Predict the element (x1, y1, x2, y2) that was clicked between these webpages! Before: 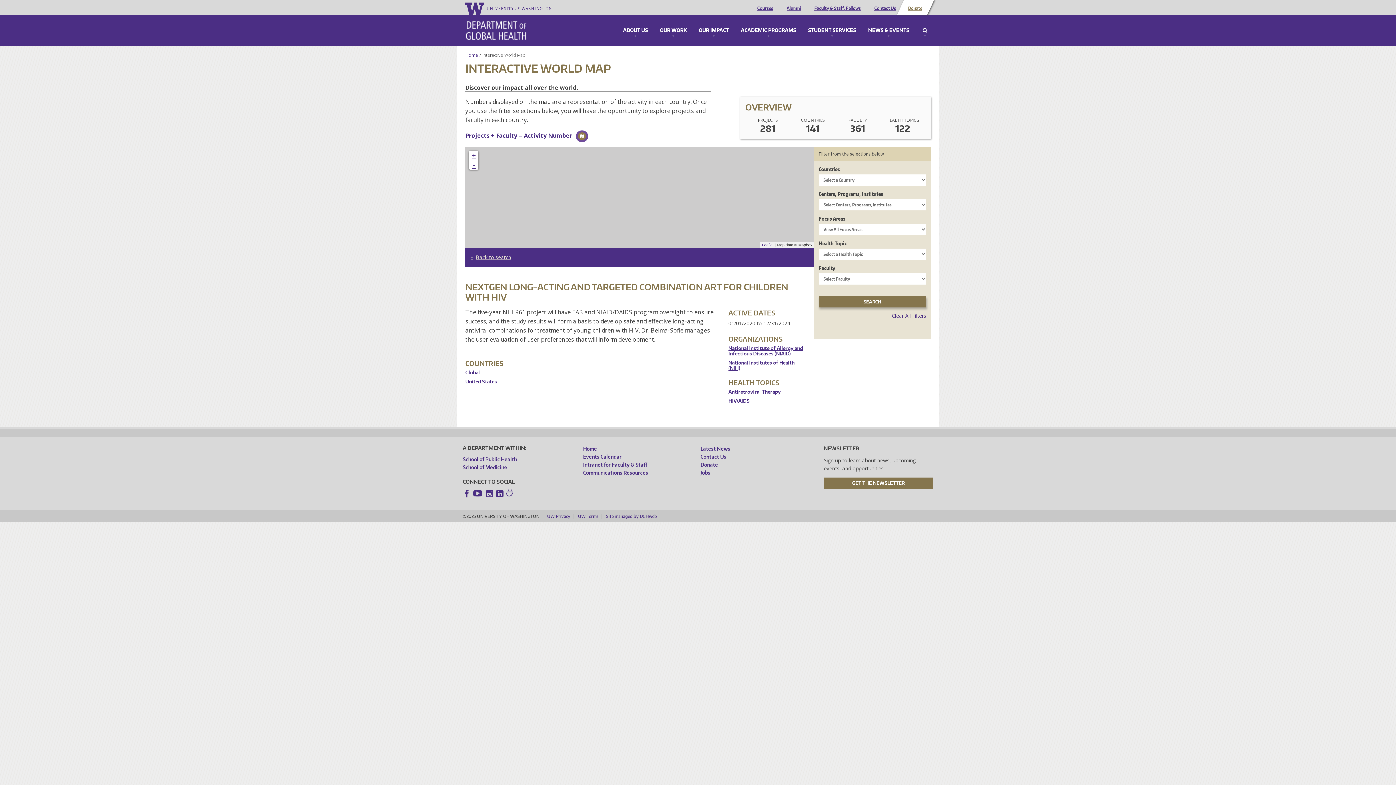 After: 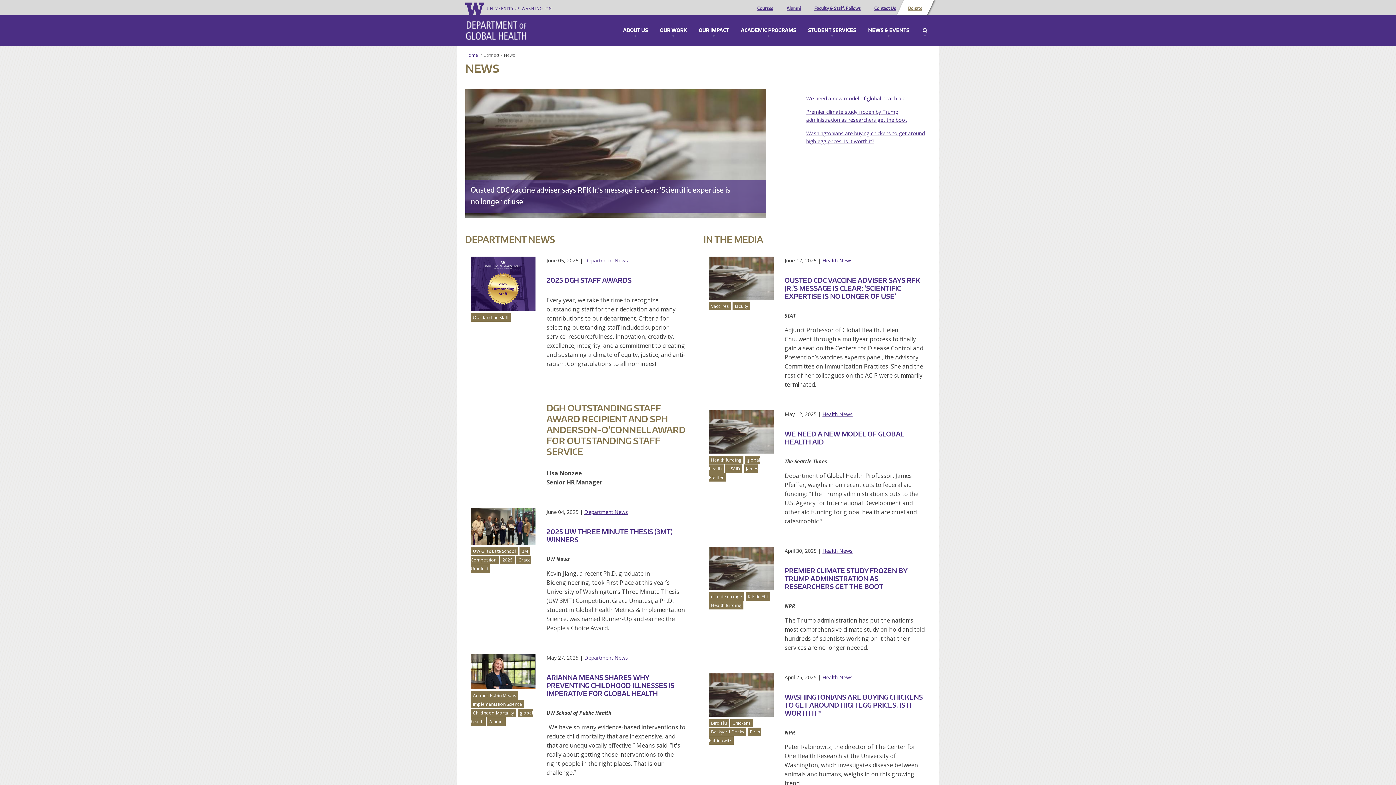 Action: bbox: (700, 445, 730, 452) label: Latest News